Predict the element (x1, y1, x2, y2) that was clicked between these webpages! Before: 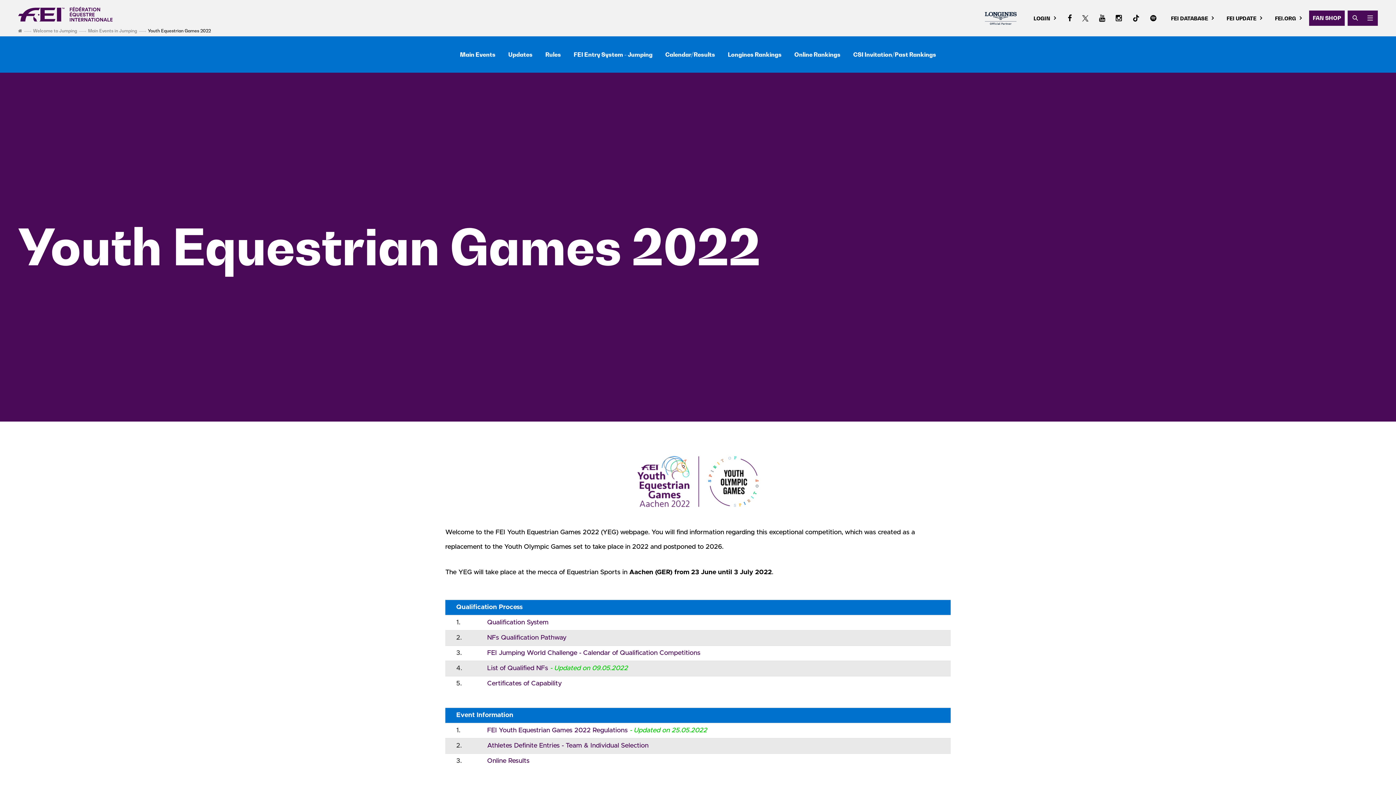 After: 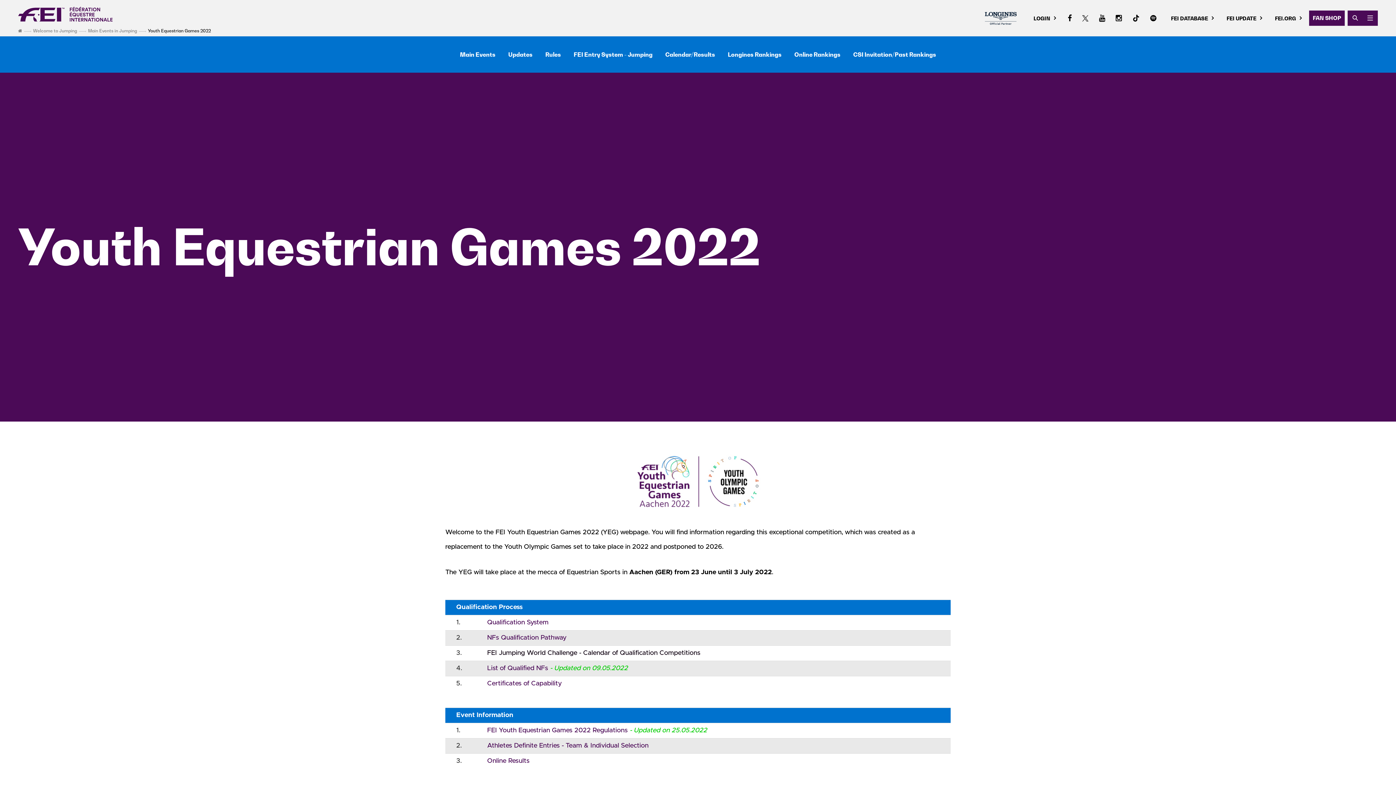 Action: label: FEI Jumping World Challenge - Calendar of Qualification Competitions bbox: (487, 650, 700, 656)